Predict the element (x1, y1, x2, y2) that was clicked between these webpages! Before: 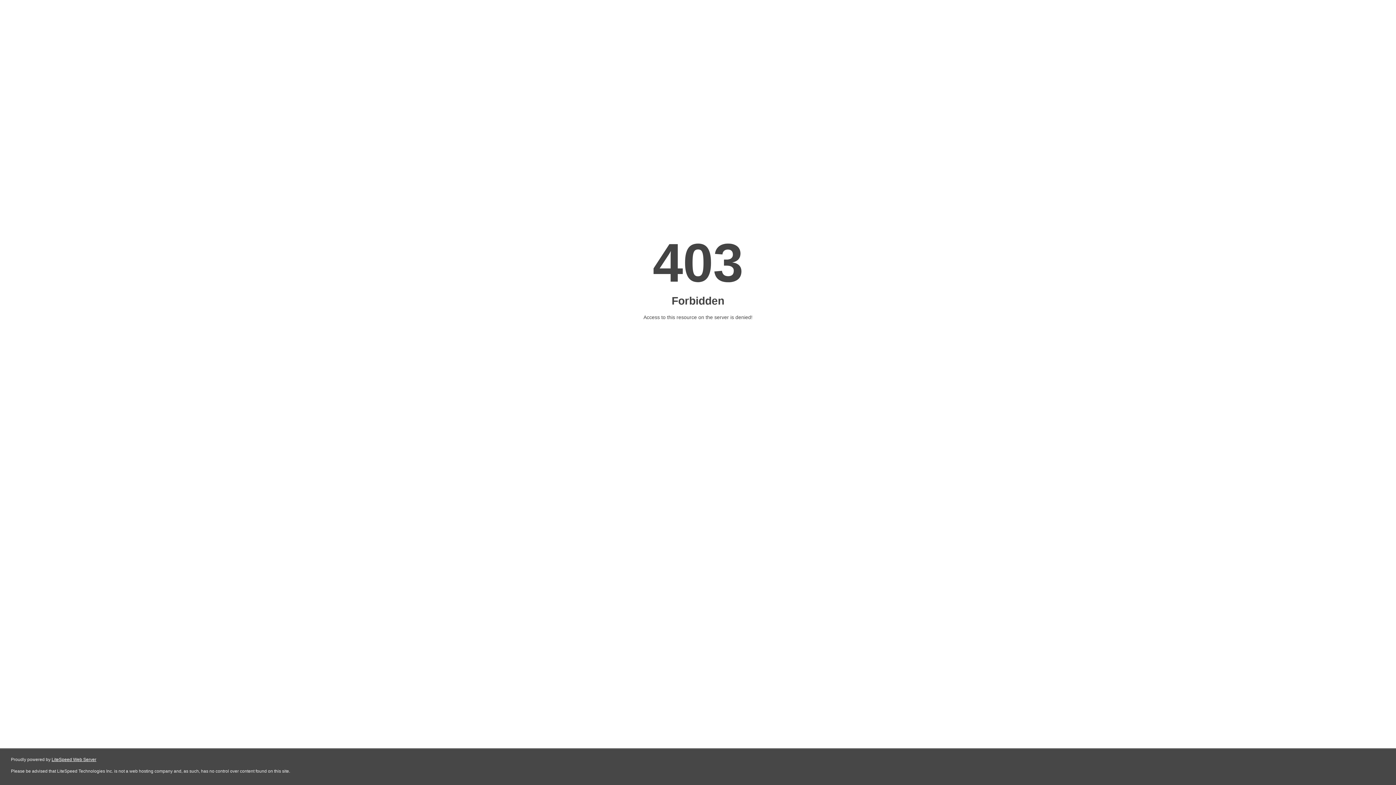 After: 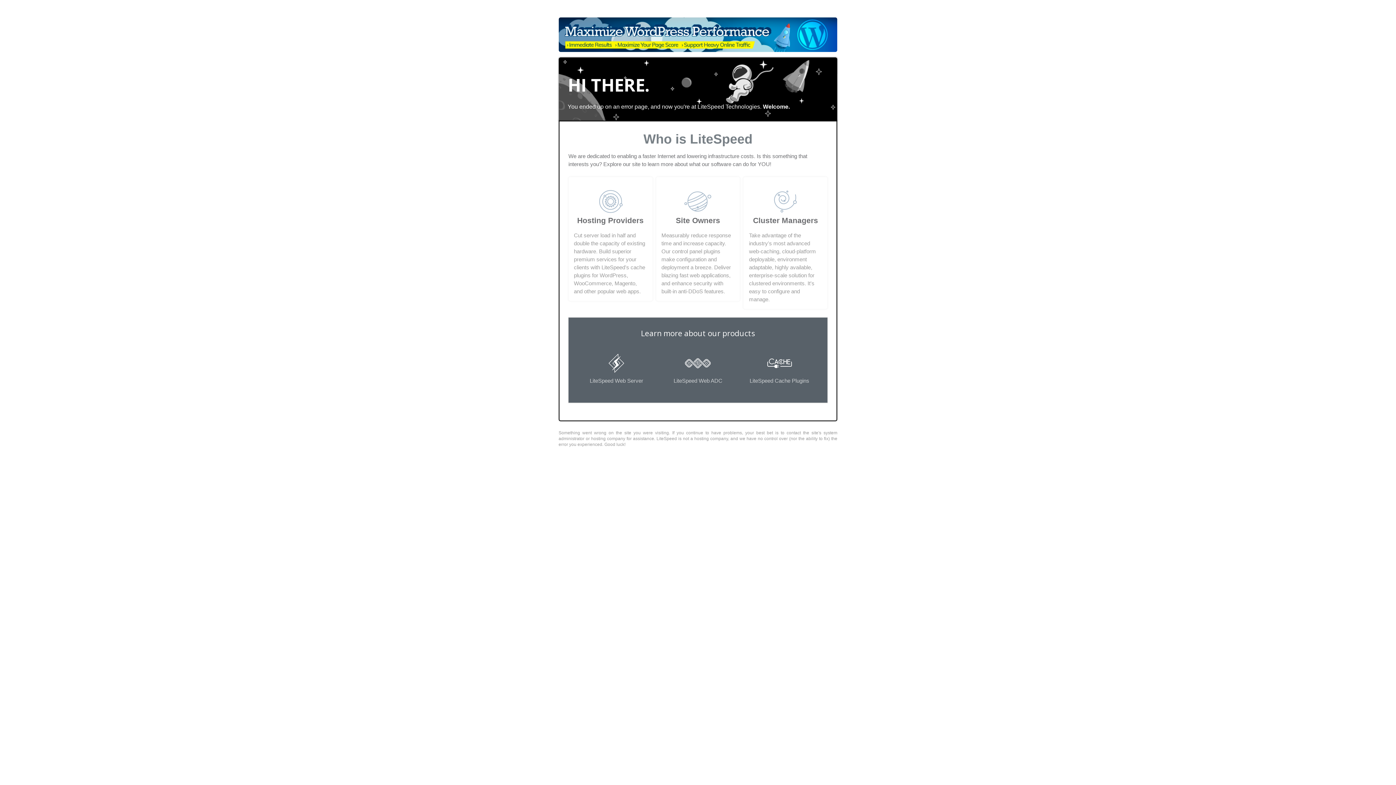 Action: bbox: (51, 757, 96, 762) label: LiteSpeed Web Server